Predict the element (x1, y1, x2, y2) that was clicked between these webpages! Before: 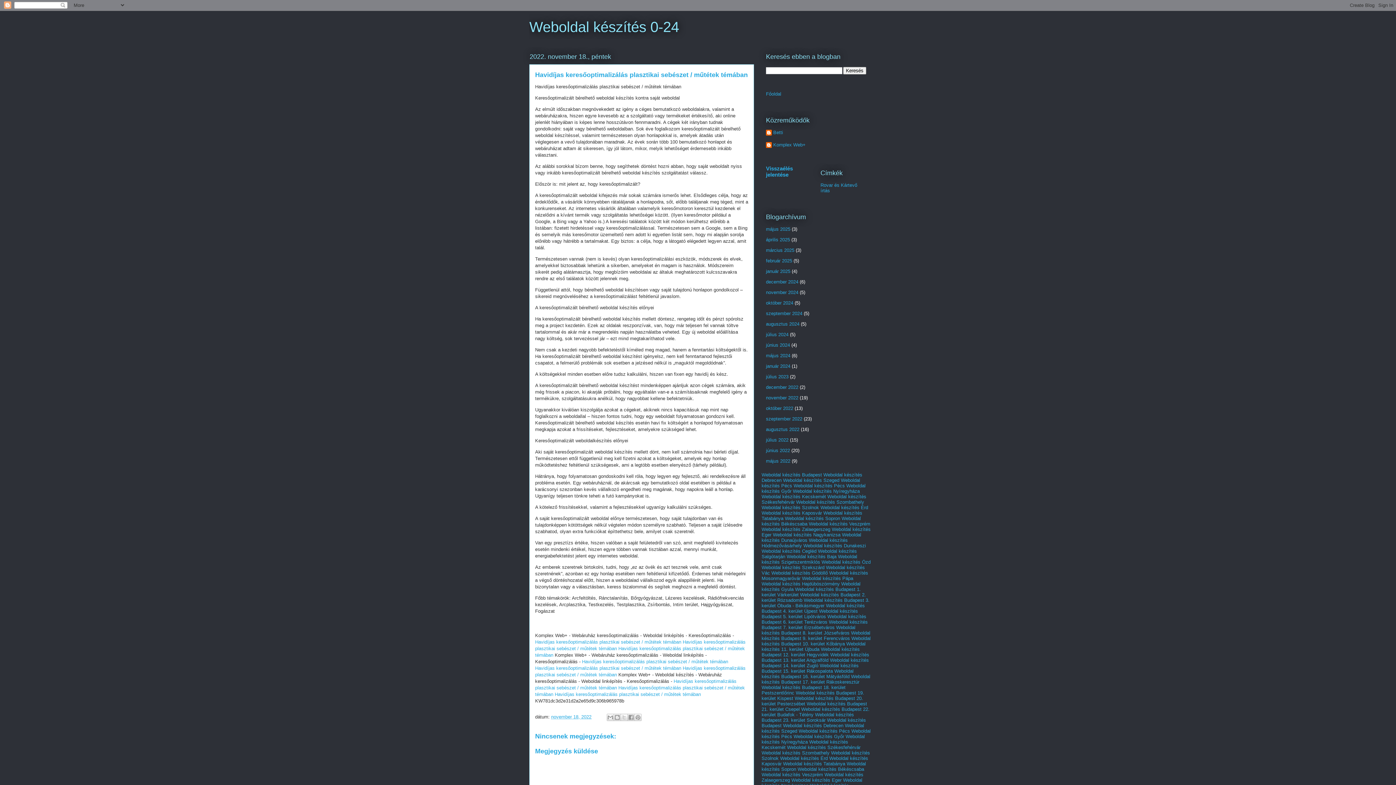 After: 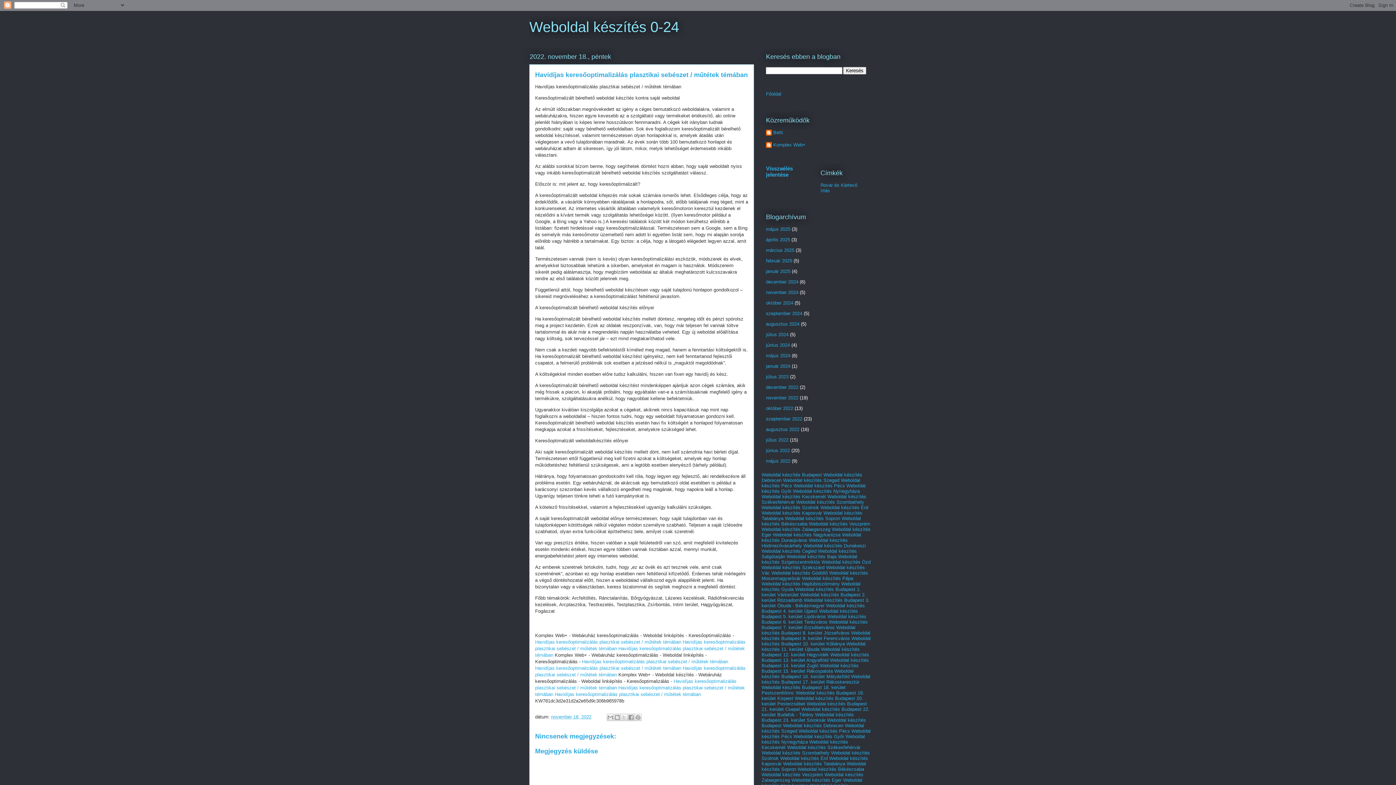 Action: label: november 18, 2022 bbox: (551, 714, 591, 720)